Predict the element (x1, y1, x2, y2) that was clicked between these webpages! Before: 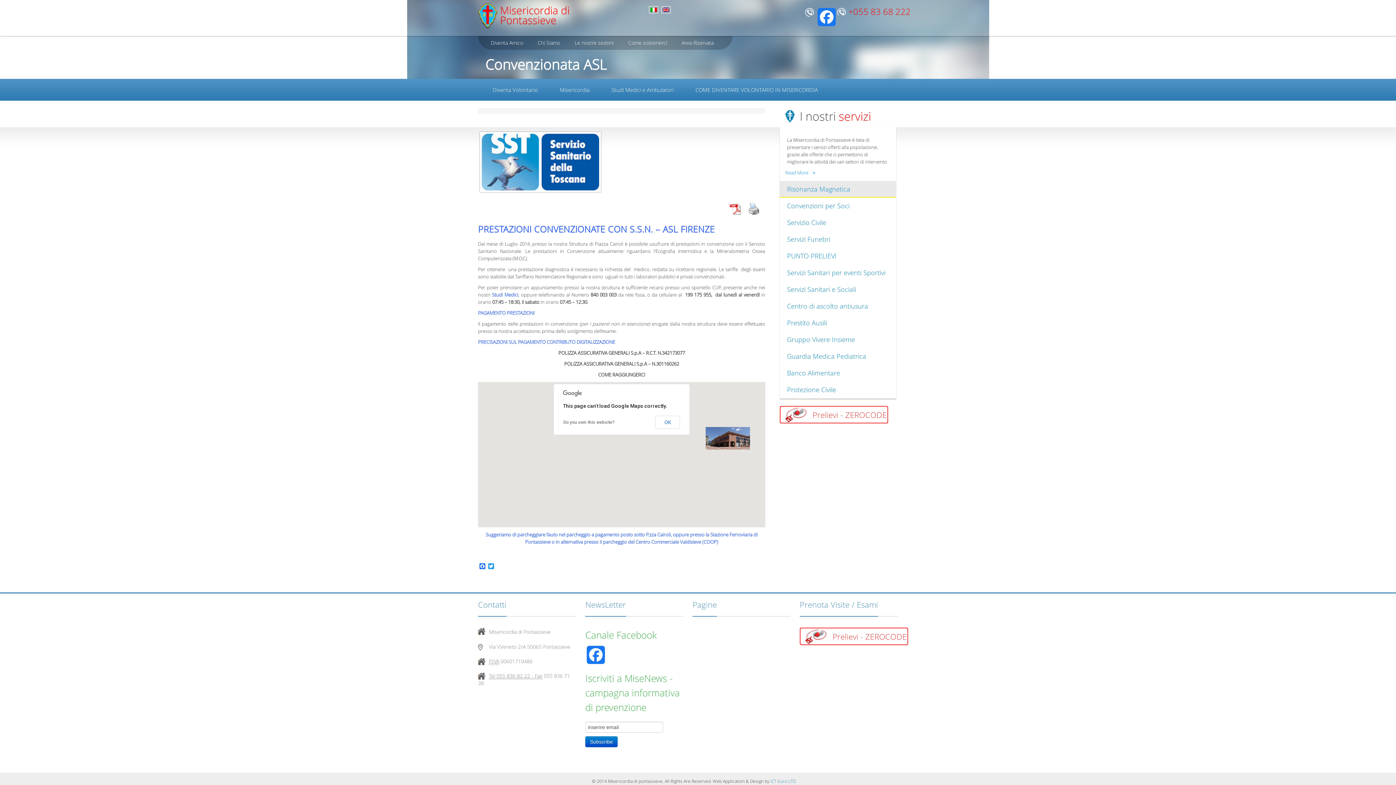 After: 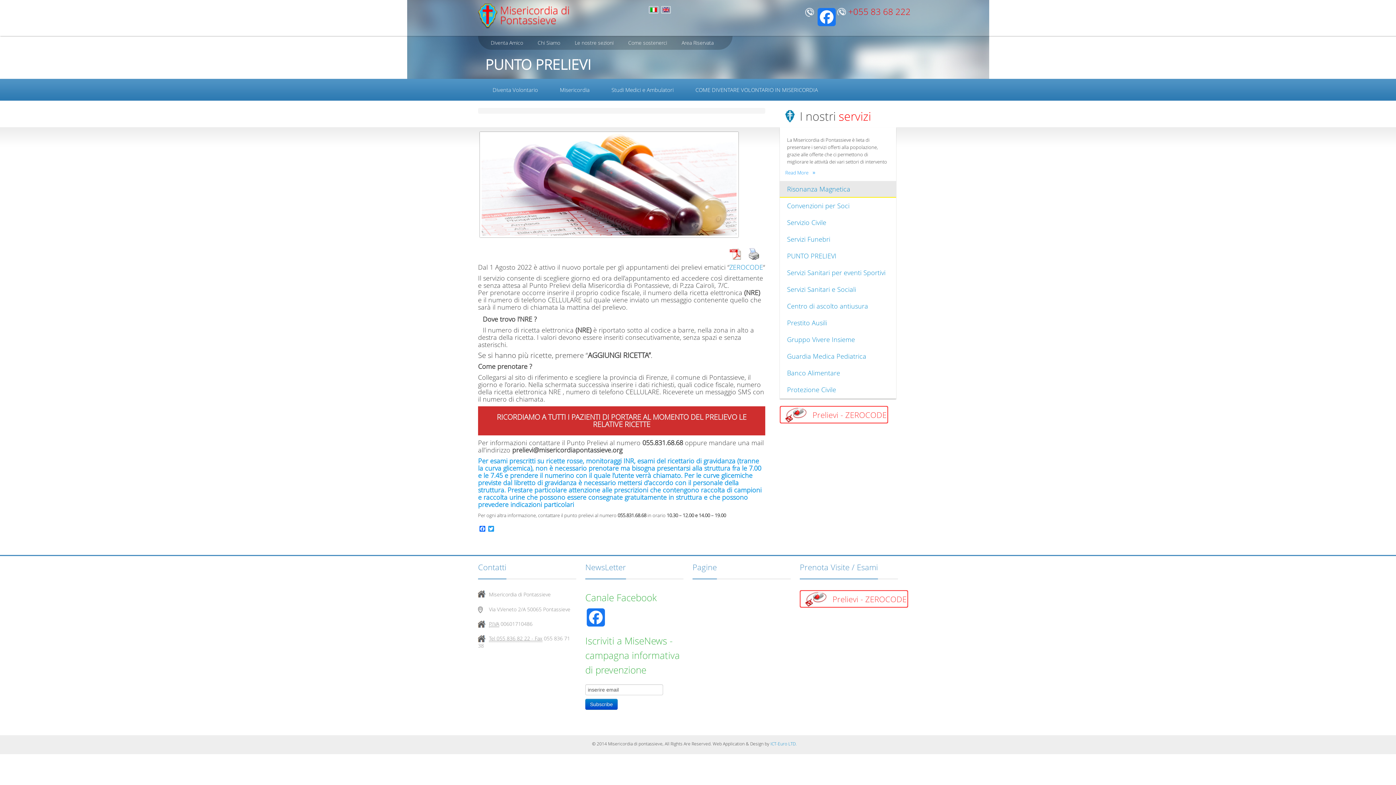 Action: bbox: (780, 248, 896, 264) label: PUNTO PRELIEVI